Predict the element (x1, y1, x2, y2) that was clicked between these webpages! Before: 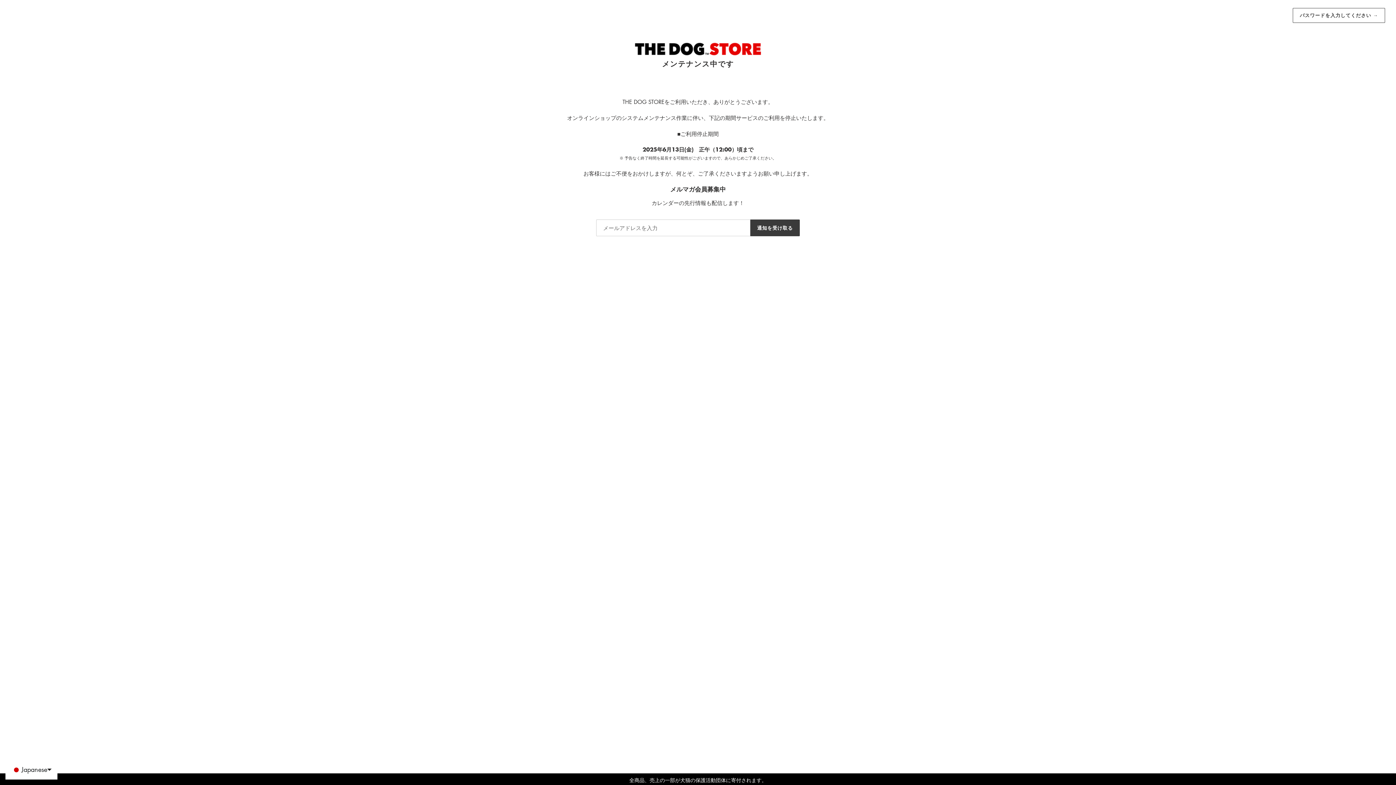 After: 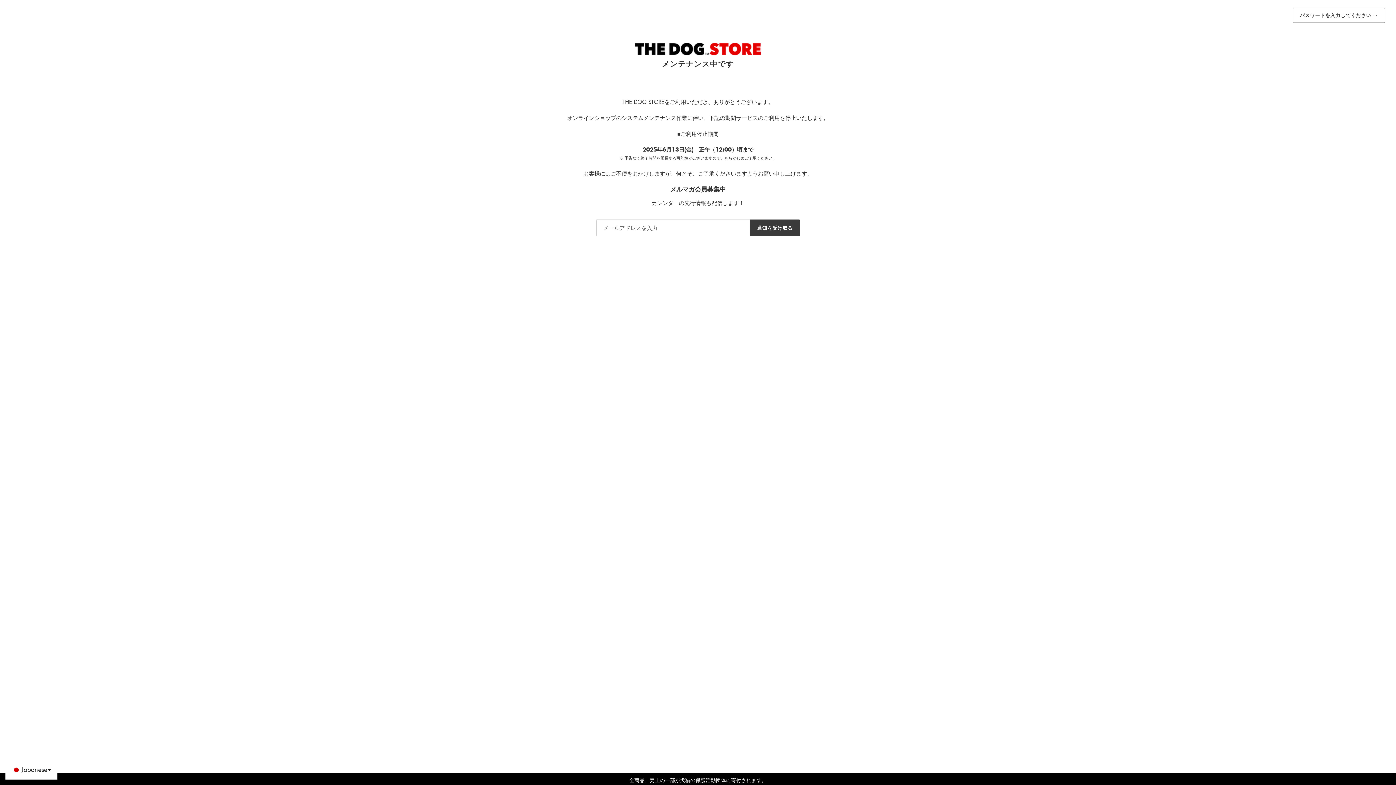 Action: bbox: (7, 40, 1389, 59)